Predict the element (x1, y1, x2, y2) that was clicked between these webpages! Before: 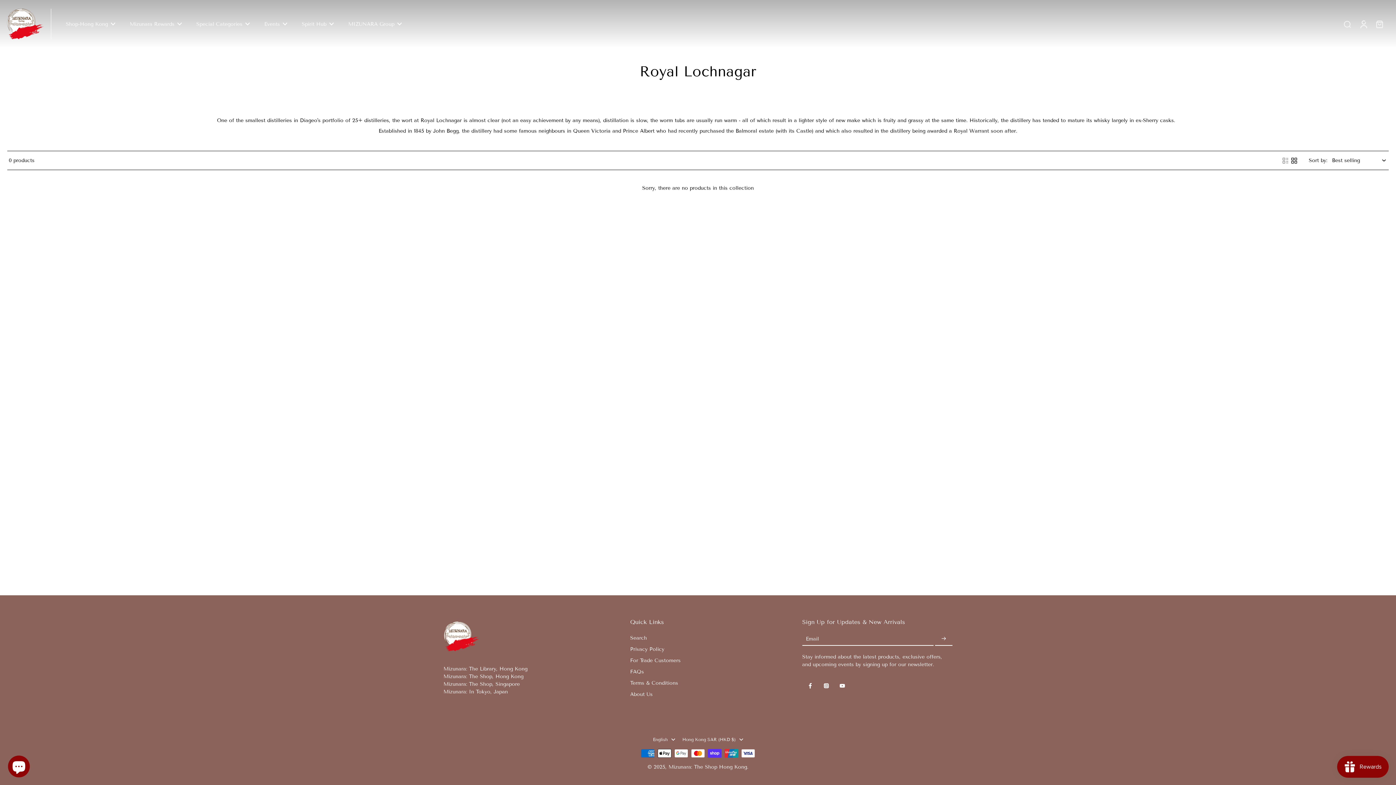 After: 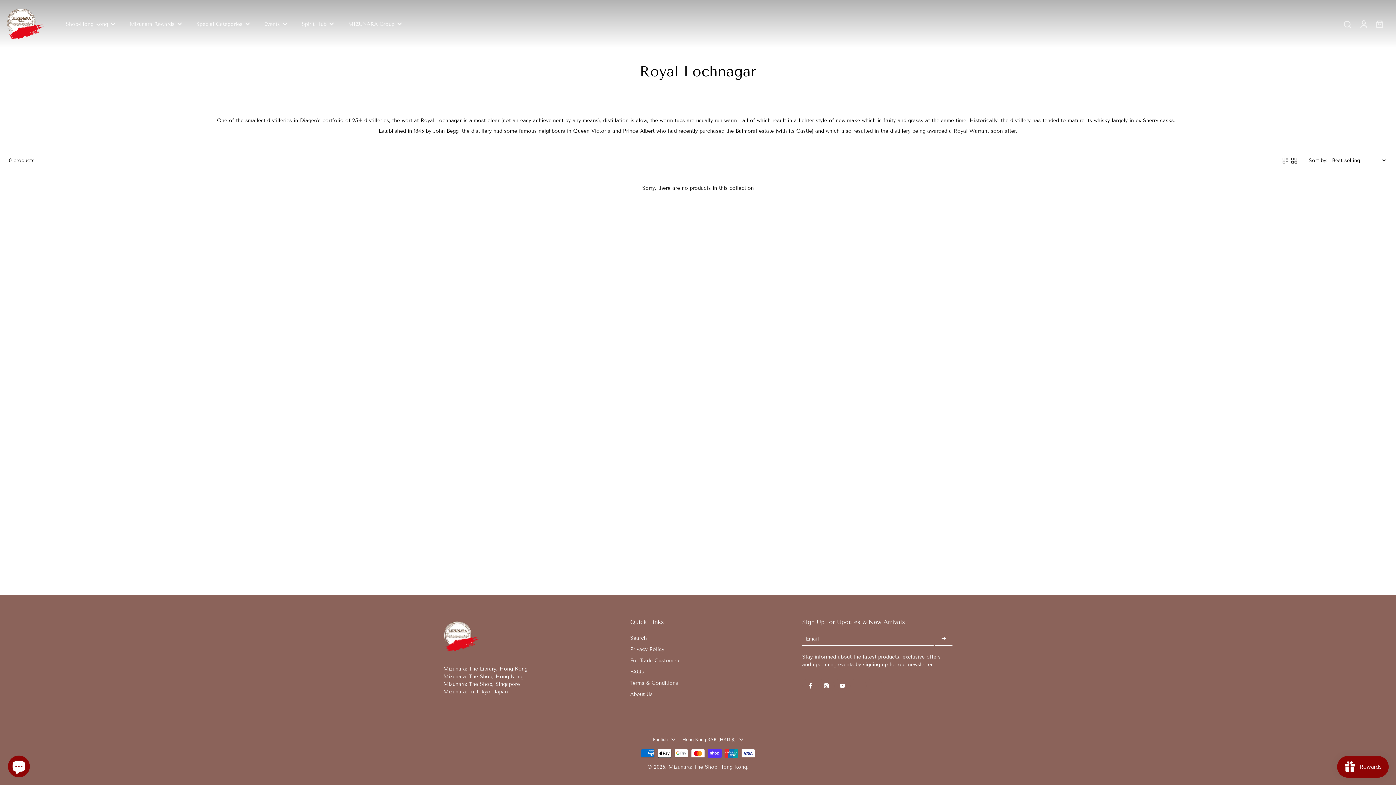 Action: label: YouTube bbox: (834, 678, 850, 694)